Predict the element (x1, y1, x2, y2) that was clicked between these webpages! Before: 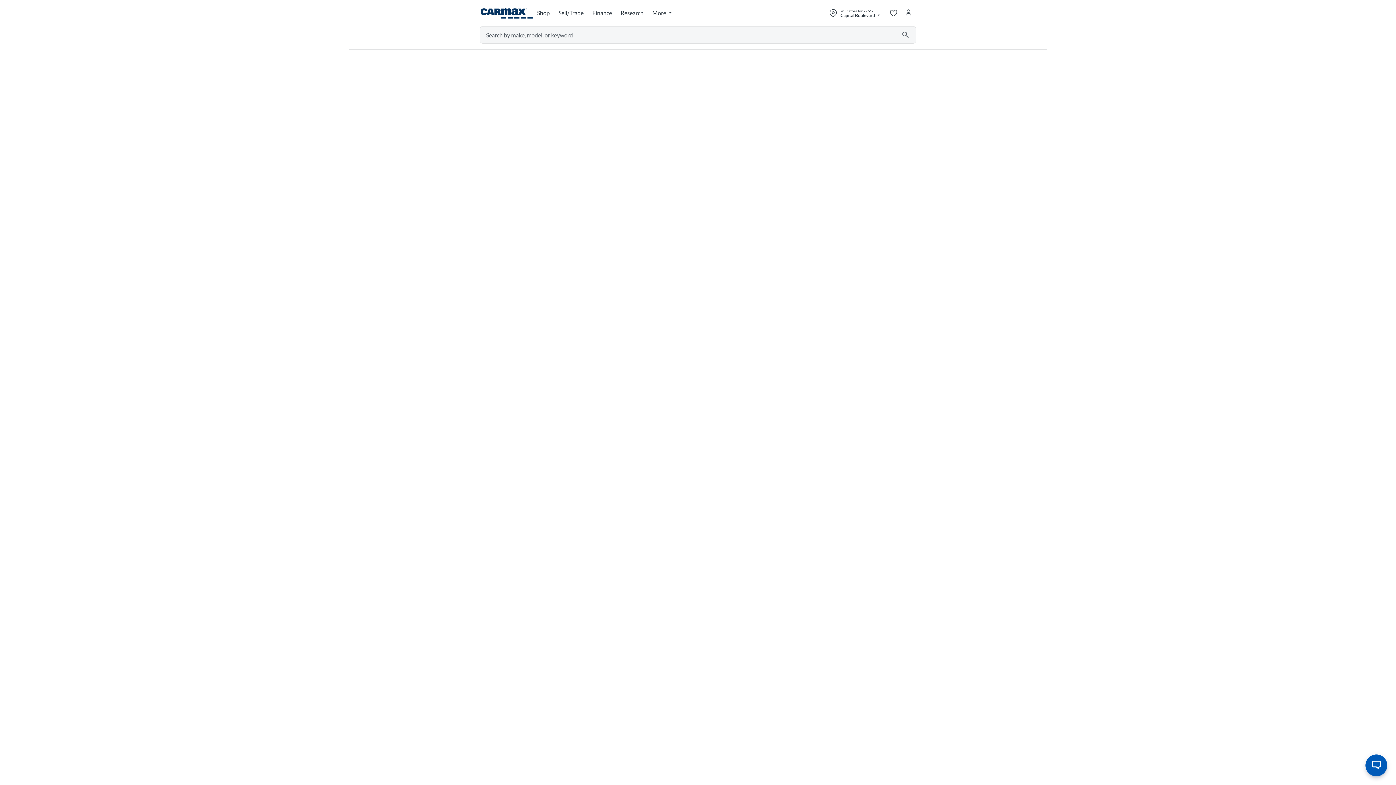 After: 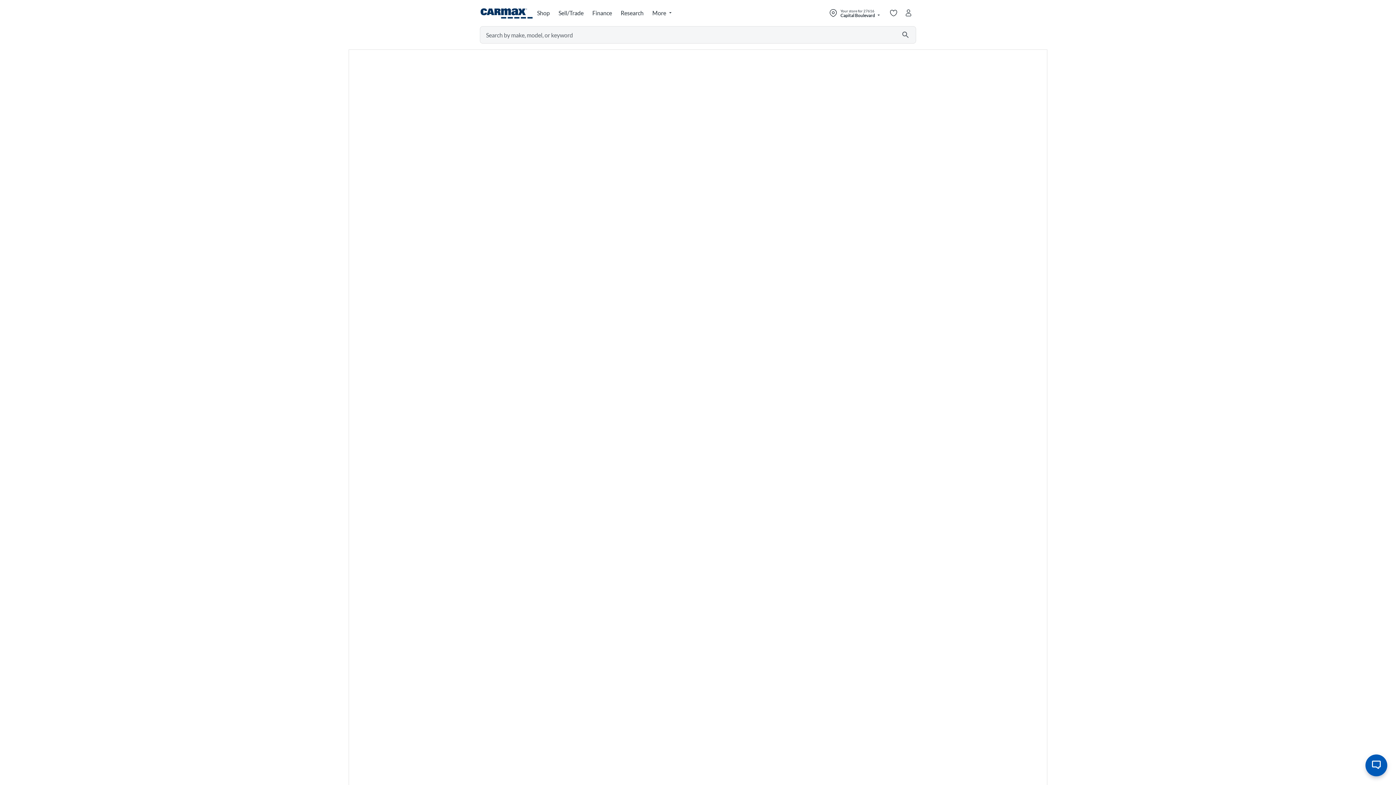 Action: label: Shop bbox: (533, 5, 555, 21)